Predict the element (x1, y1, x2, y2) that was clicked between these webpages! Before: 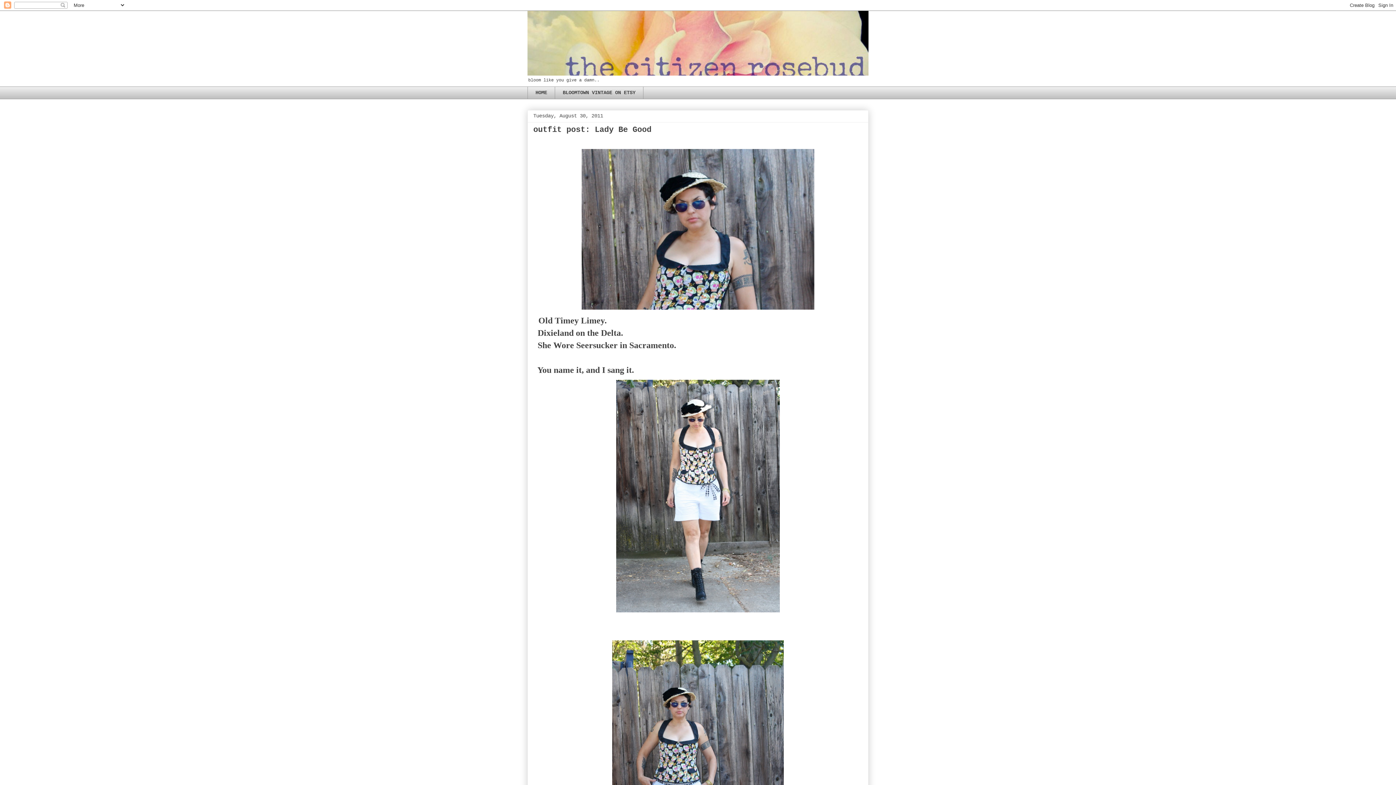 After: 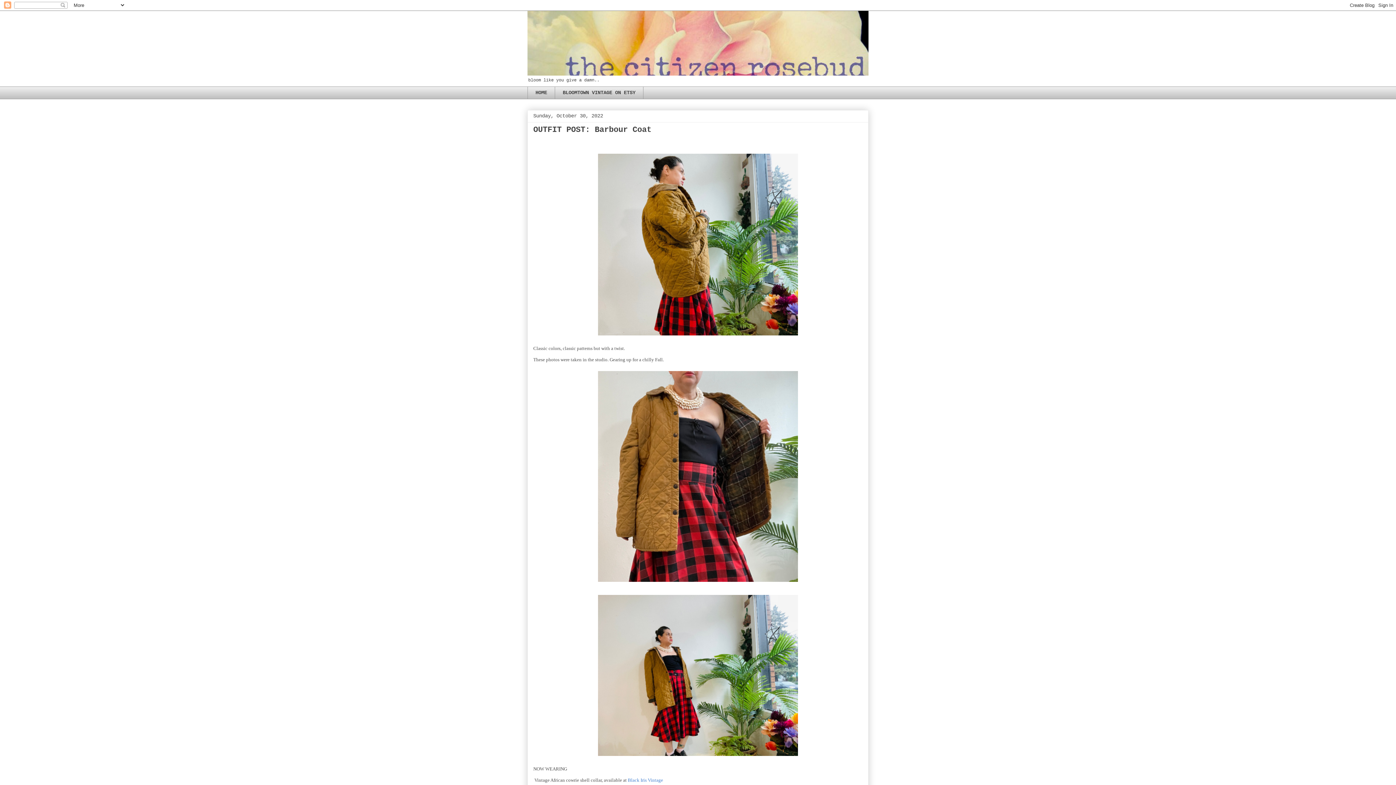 Action: label: HOME bbox: (527, 86, 554, 99)